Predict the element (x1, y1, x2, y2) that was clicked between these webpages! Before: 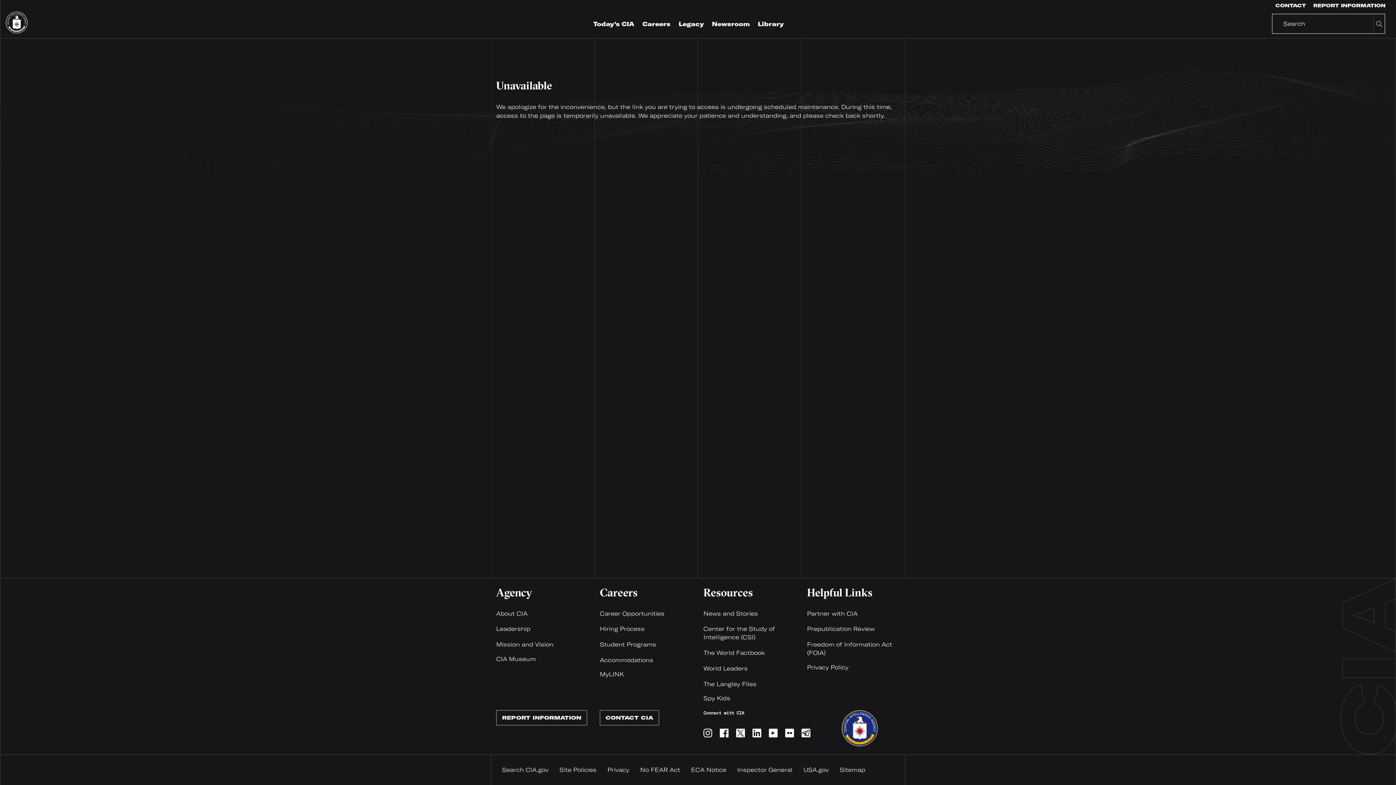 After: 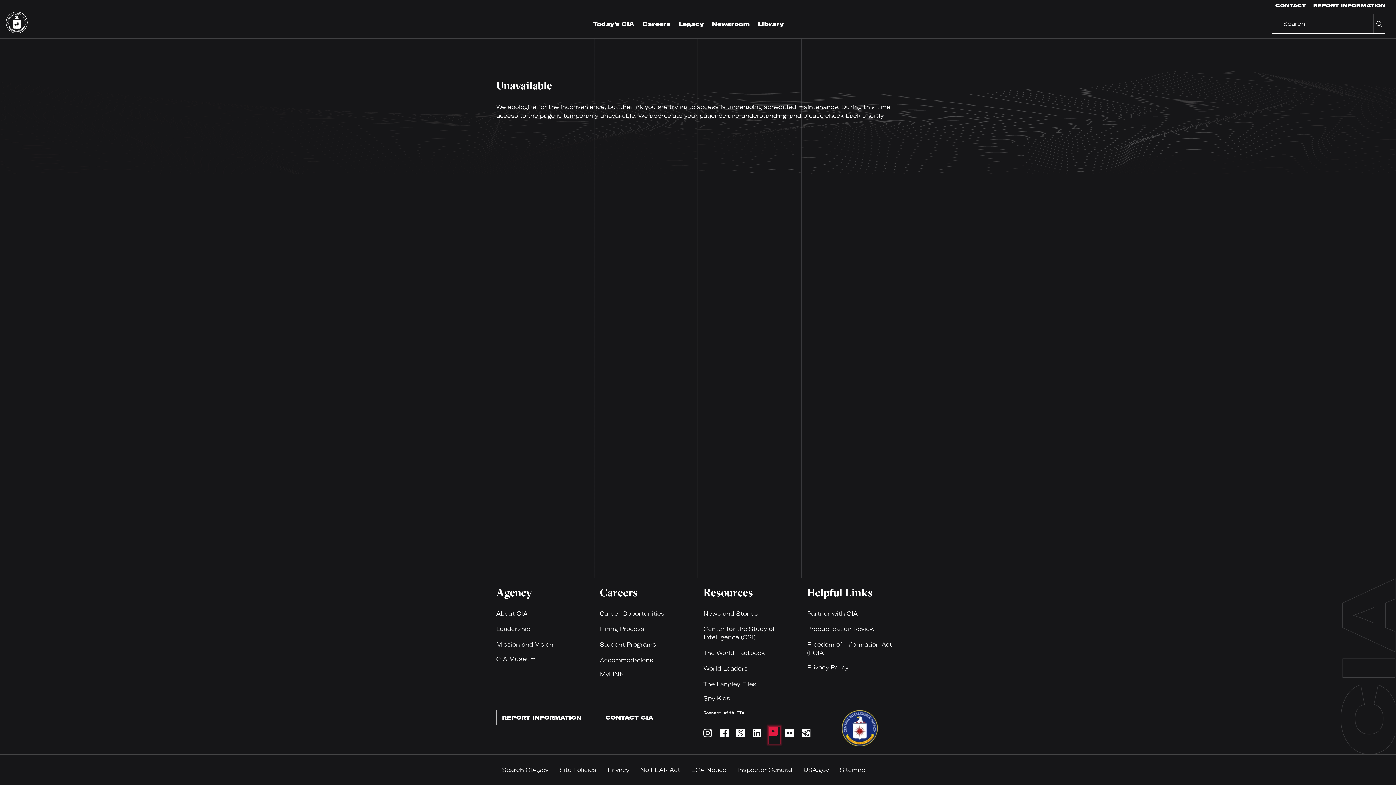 Action: label: Youtube bbox: (769, 727, 780, 744)